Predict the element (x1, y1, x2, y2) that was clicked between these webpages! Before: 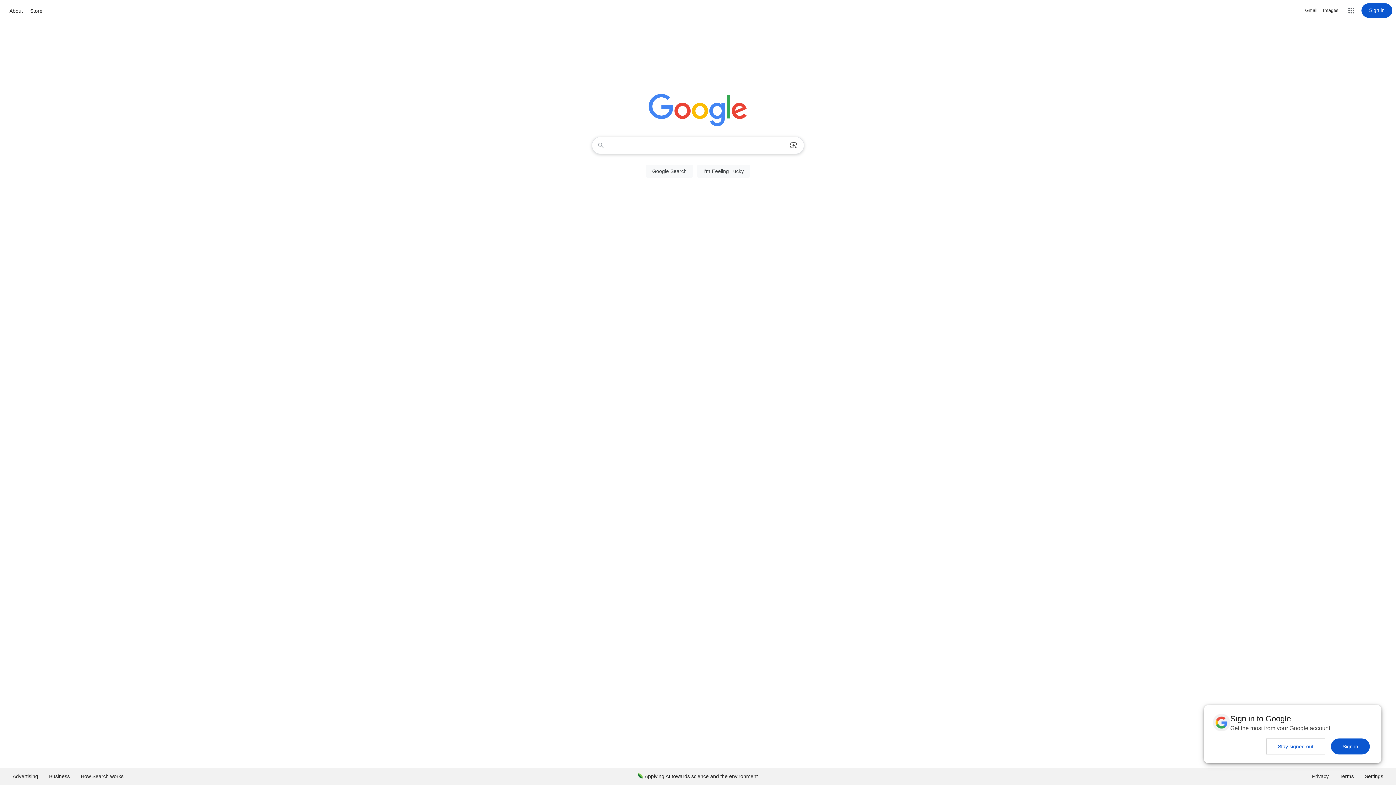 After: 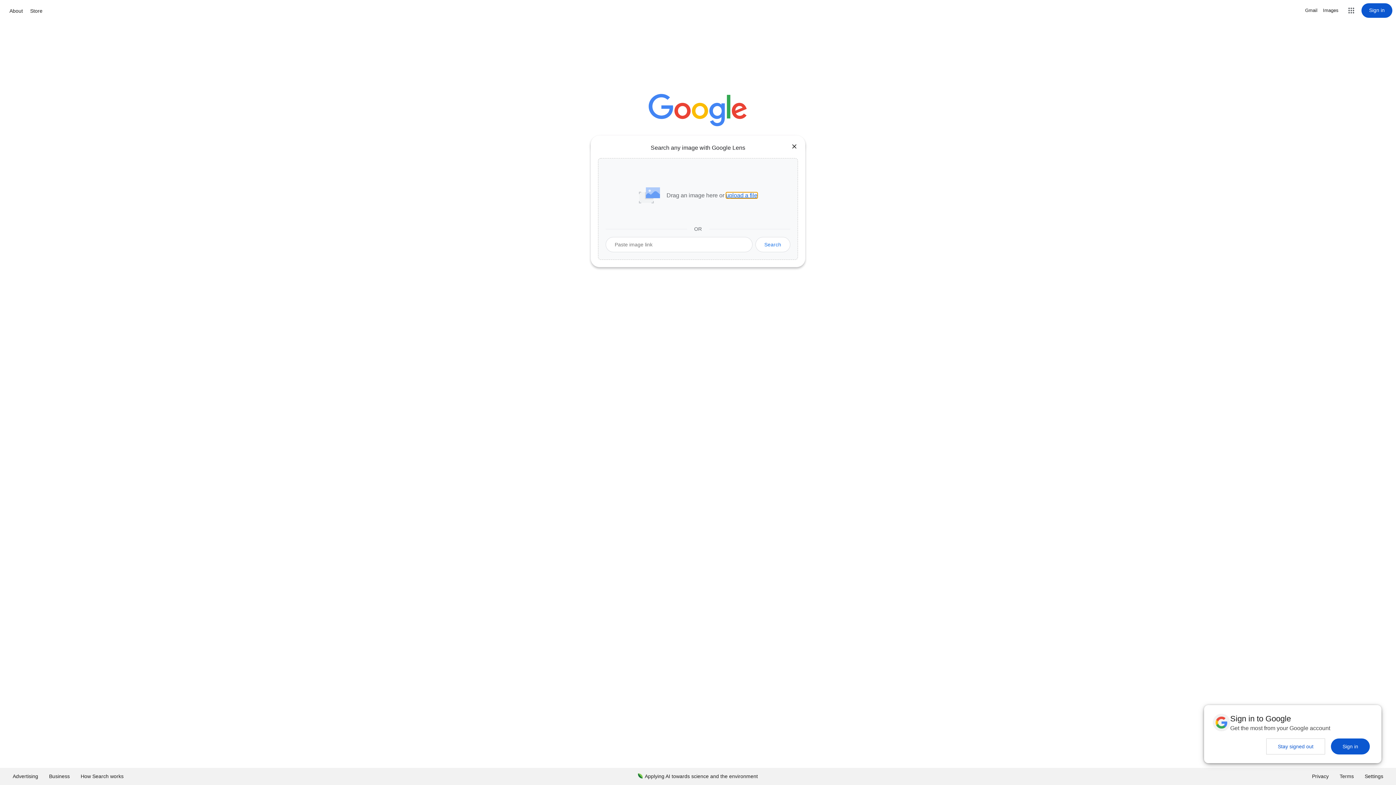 Action: bbox: (786, 137, 801, 153) label: Search by image